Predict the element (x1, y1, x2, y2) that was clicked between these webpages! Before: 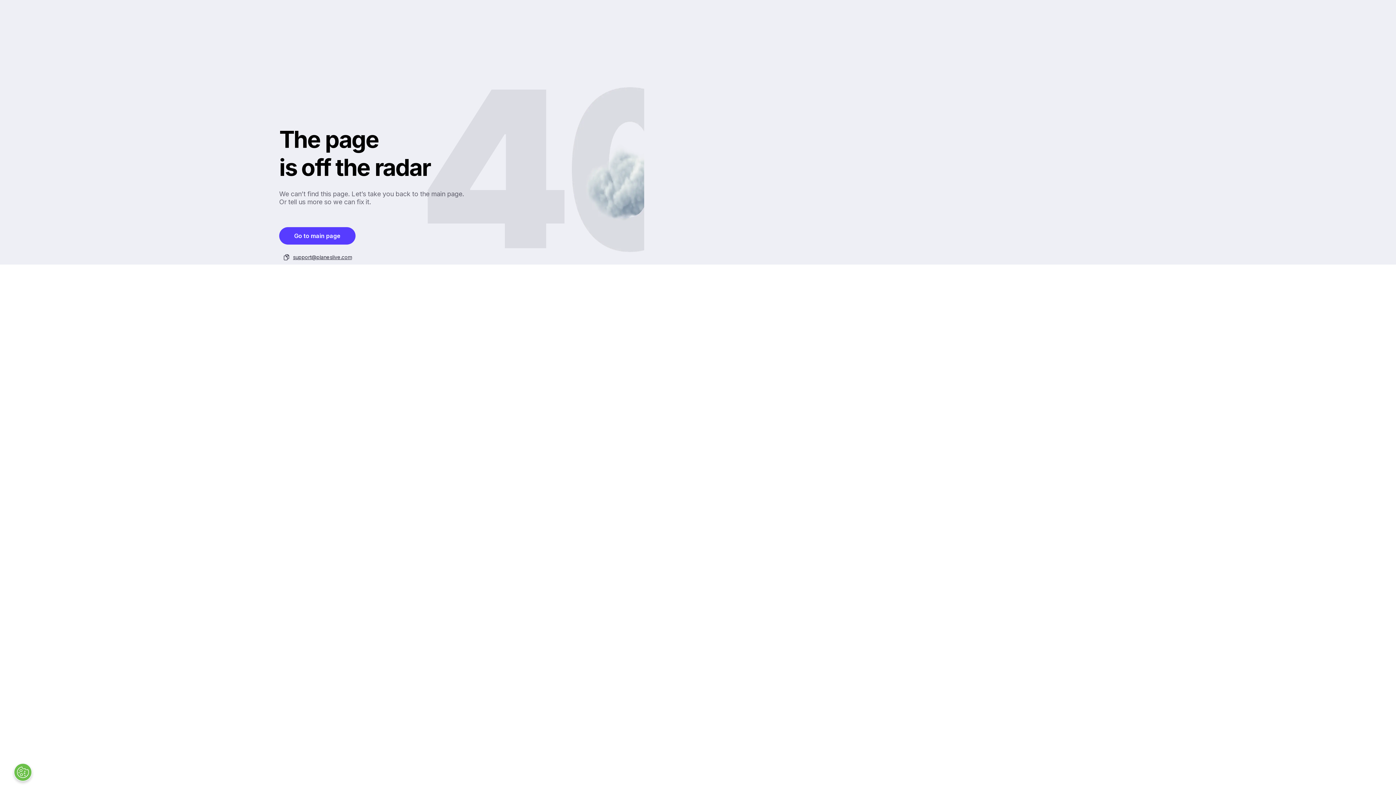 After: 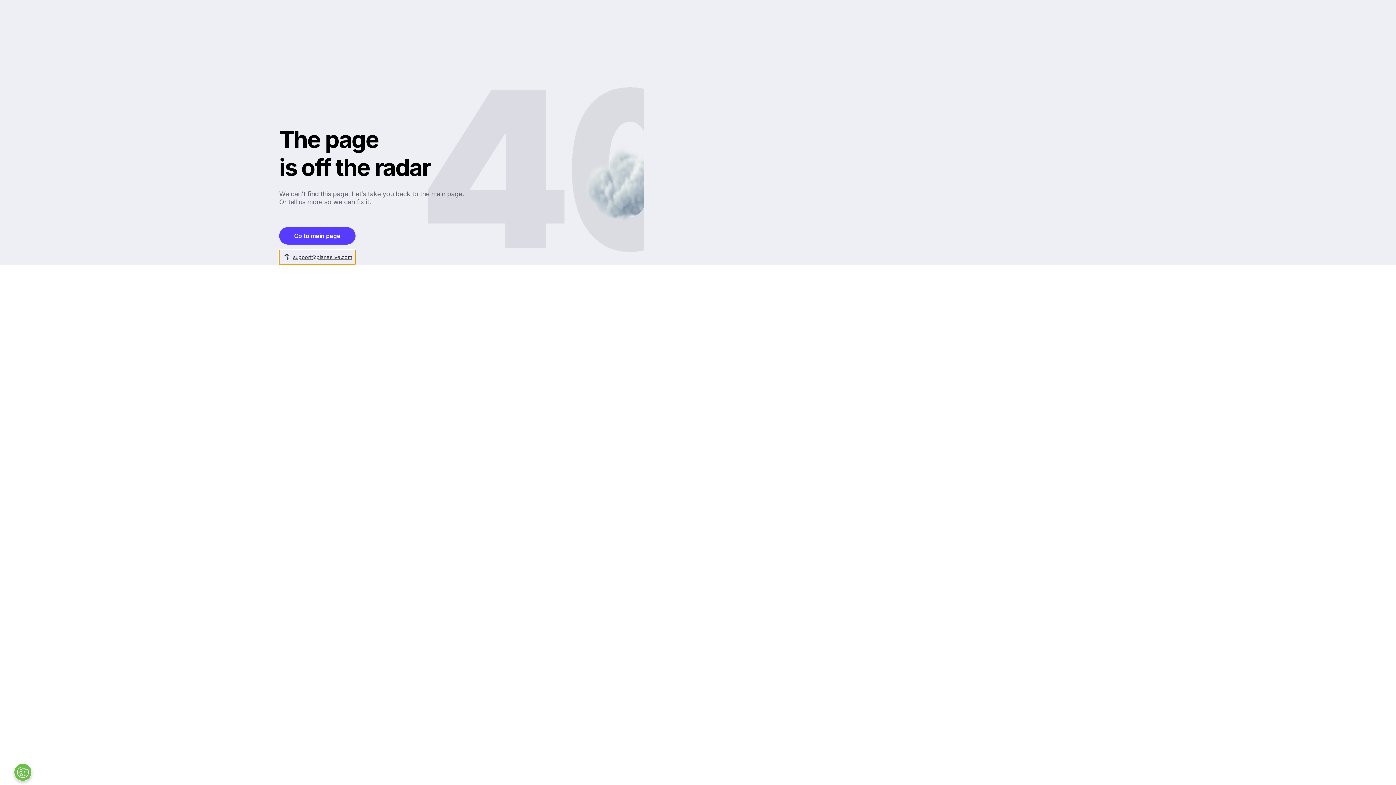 Action: bbox: (279, 250, 355, 264) label: support@planeslive.com